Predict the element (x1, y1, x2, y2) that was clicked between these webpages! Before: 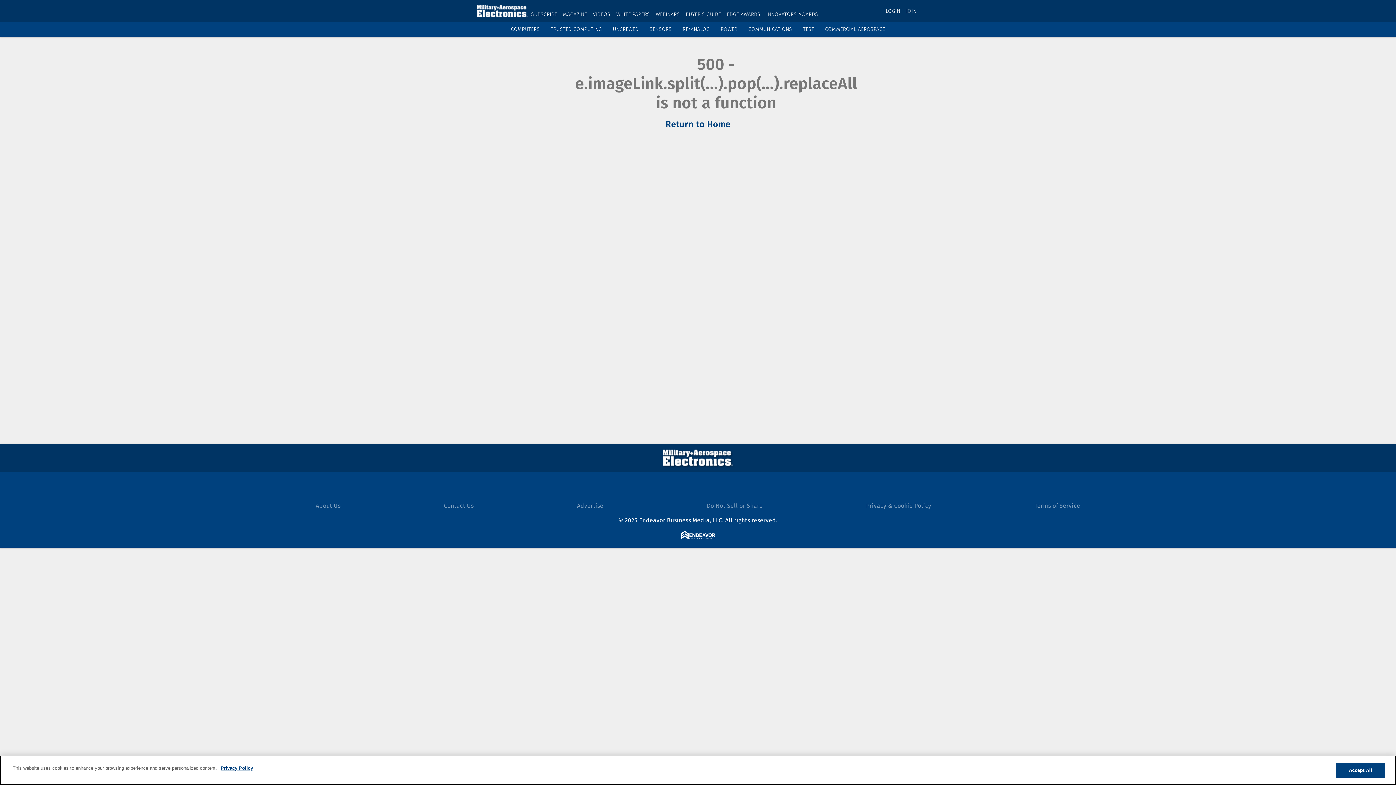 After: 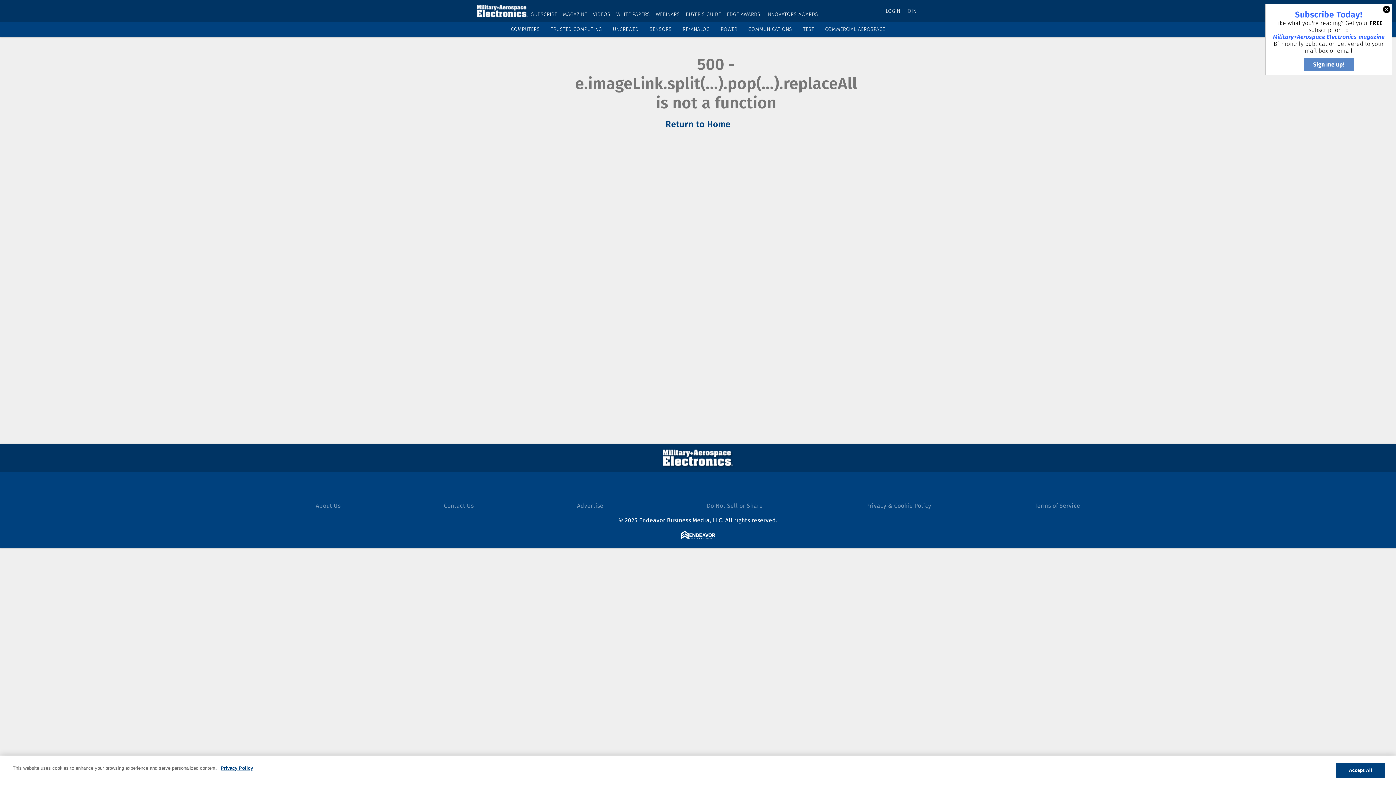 Action: bbox: (681, 534, 715, 541)